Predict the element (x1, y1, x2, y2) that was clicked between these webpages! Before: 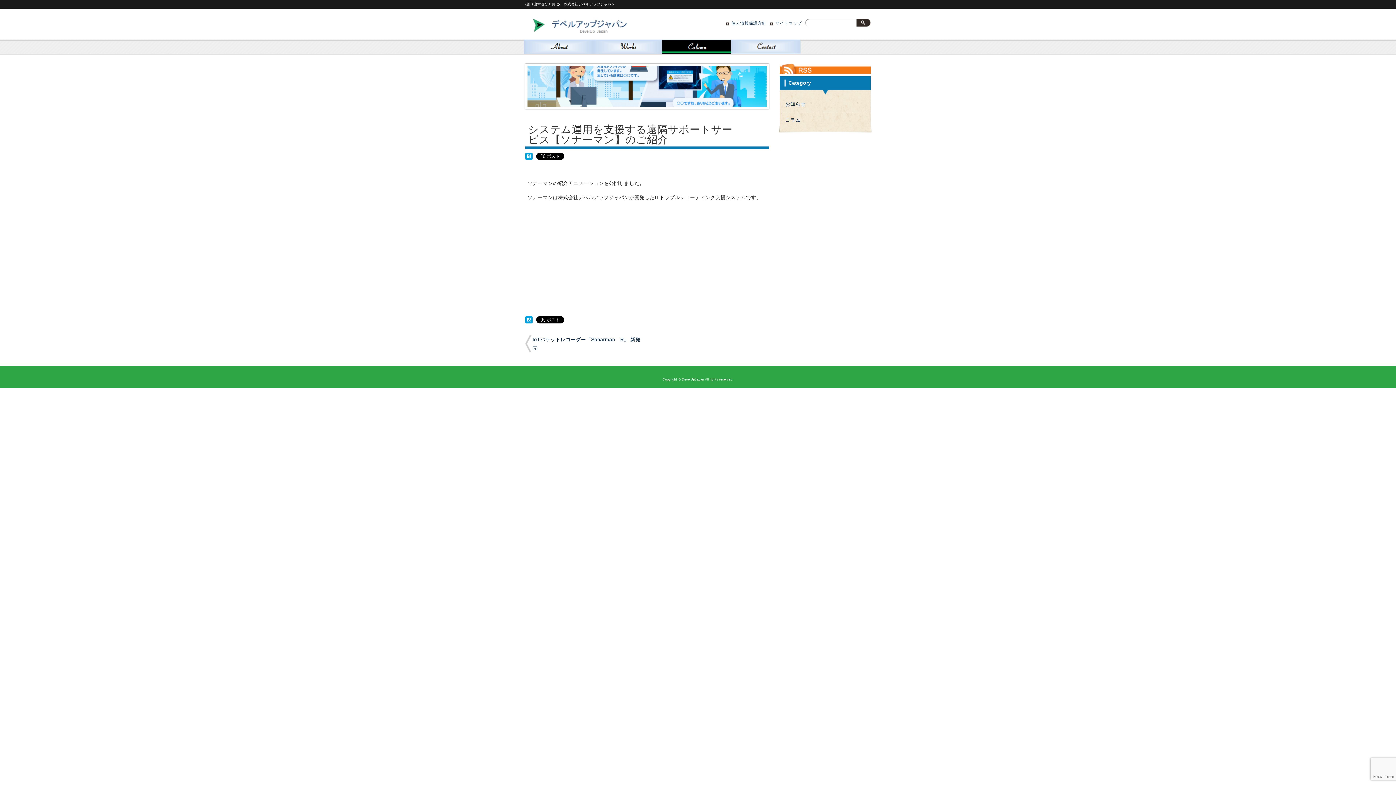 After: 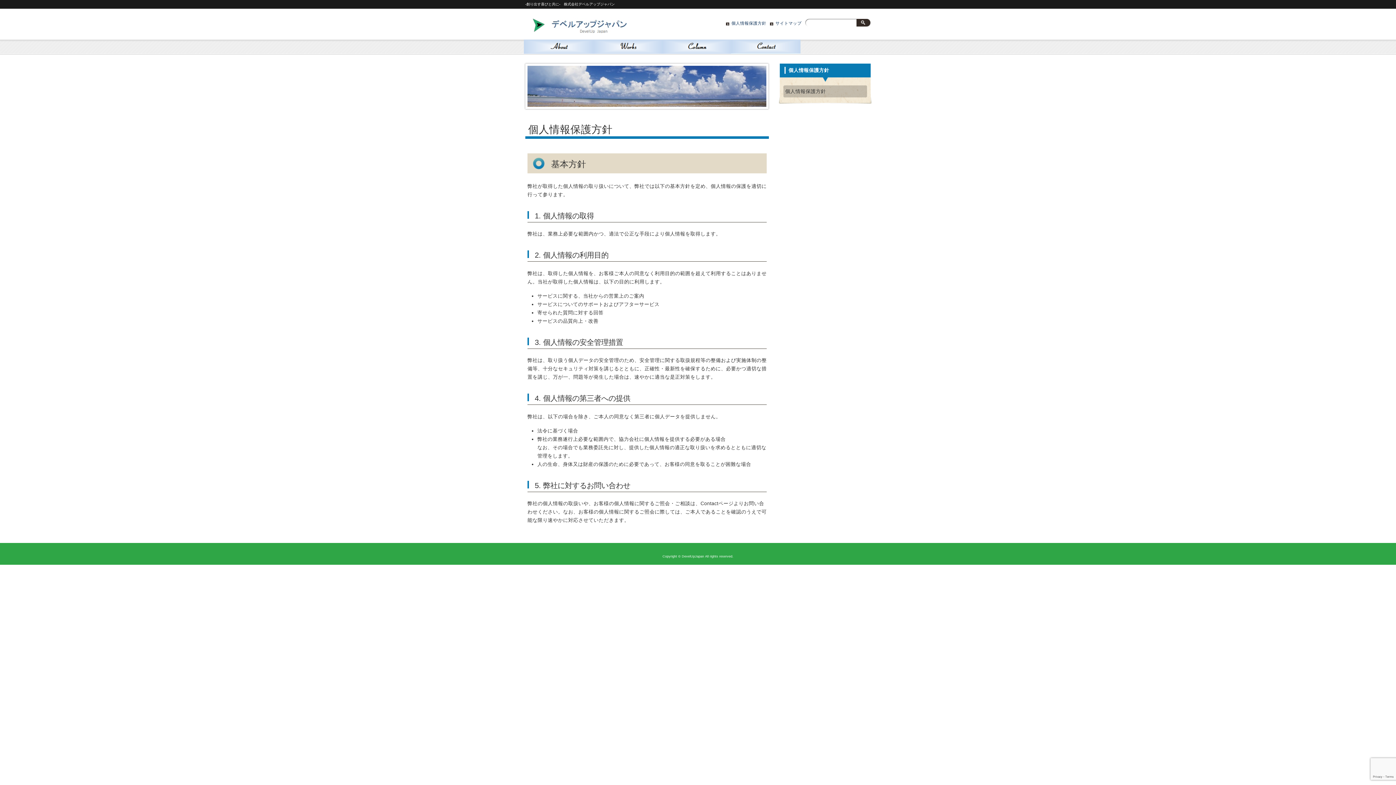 Action: label: 個人情報保護方針 bbox: (726, 21, 766, 25)